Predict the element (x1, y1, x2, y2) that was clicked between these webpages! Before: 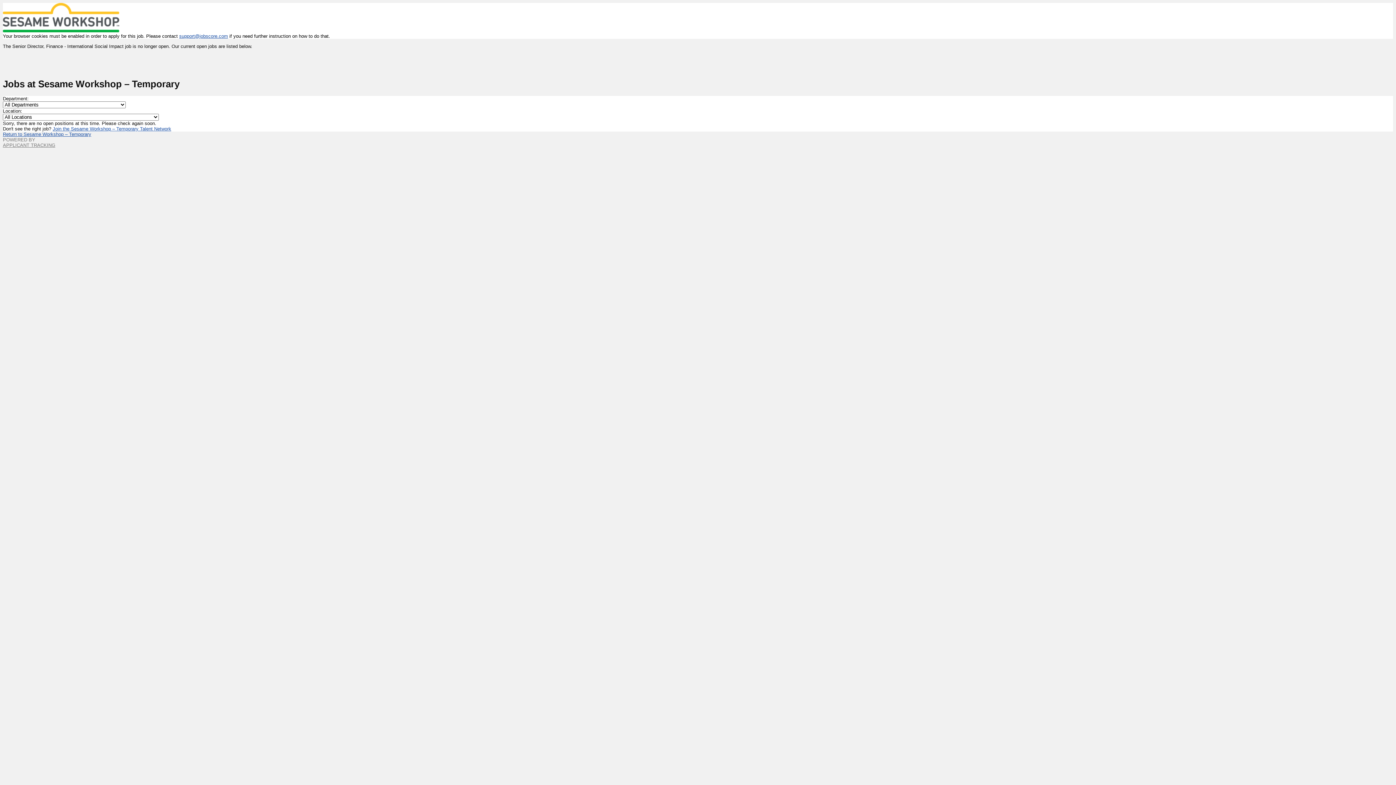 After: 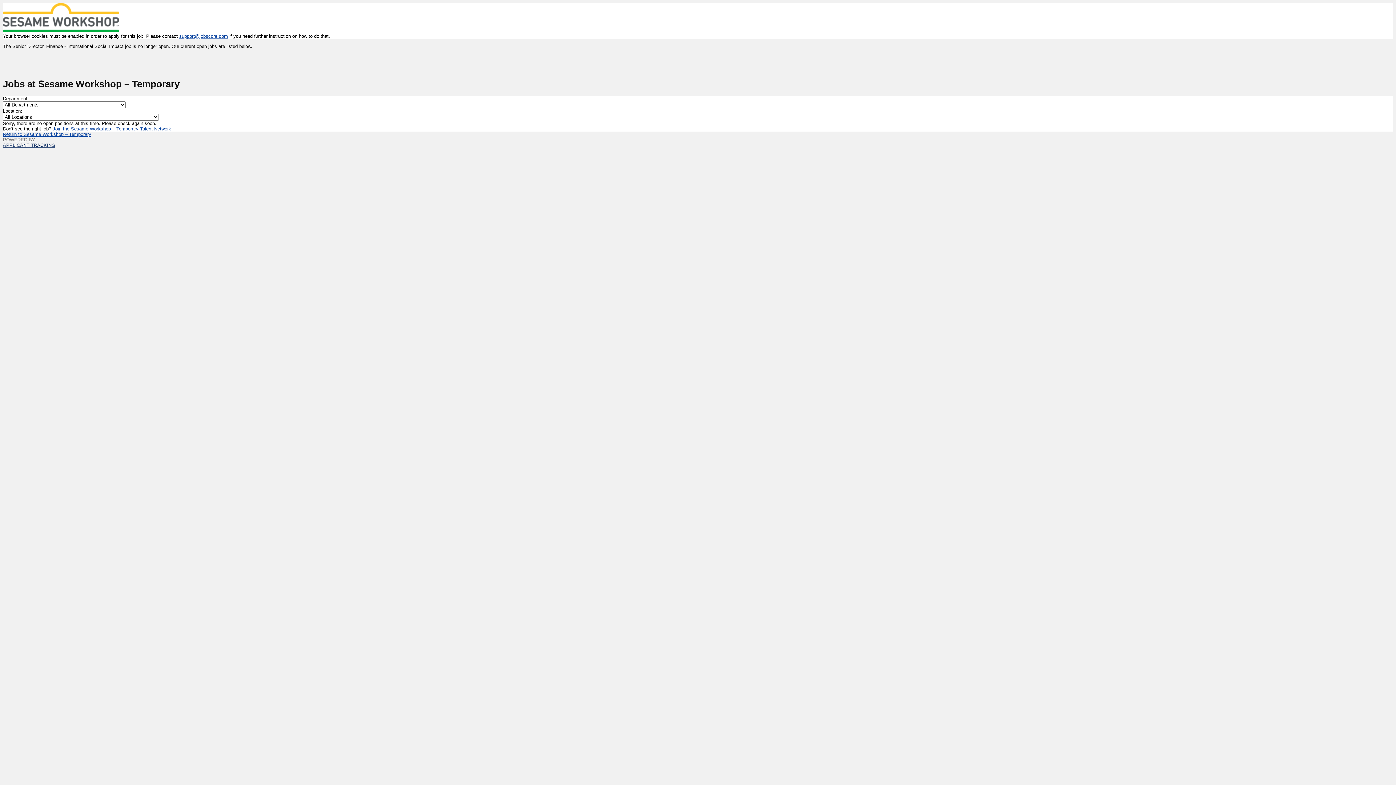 Action: label: APPLICANT TRACKING bbox: (2, 142, 55, 148)